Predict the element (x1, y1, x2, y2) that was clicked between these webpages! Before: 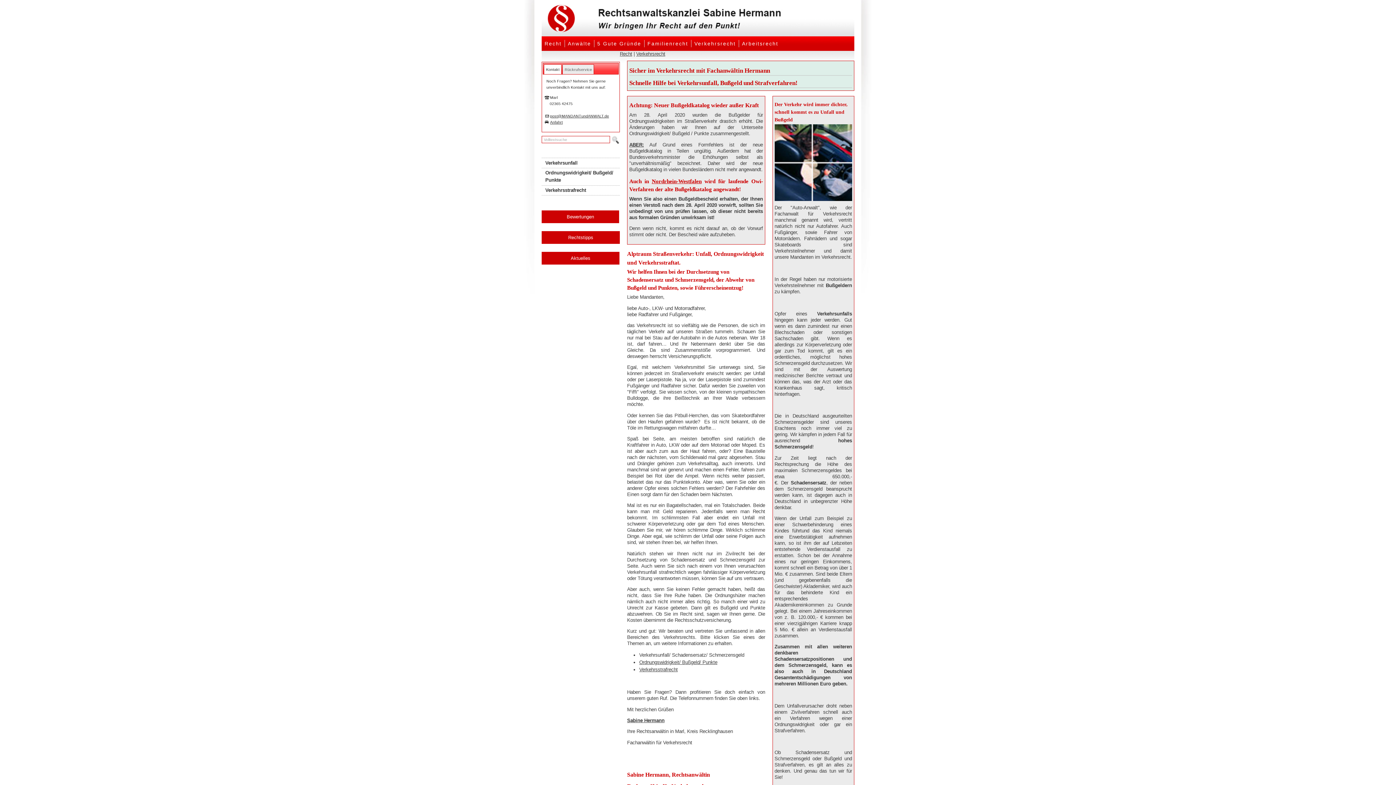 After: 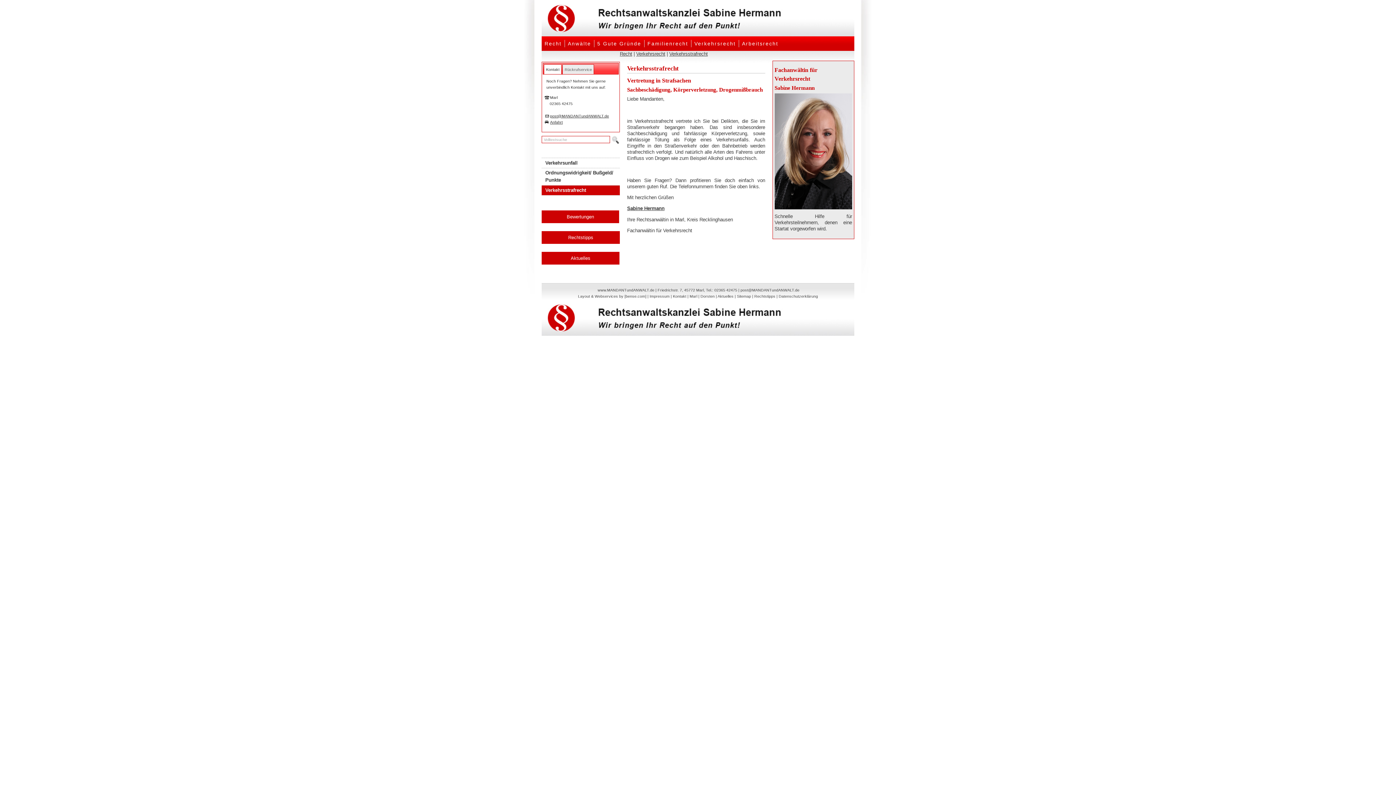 Action: label: Verkehrsstrafrecht bbox: (541, 185, 620, 195)